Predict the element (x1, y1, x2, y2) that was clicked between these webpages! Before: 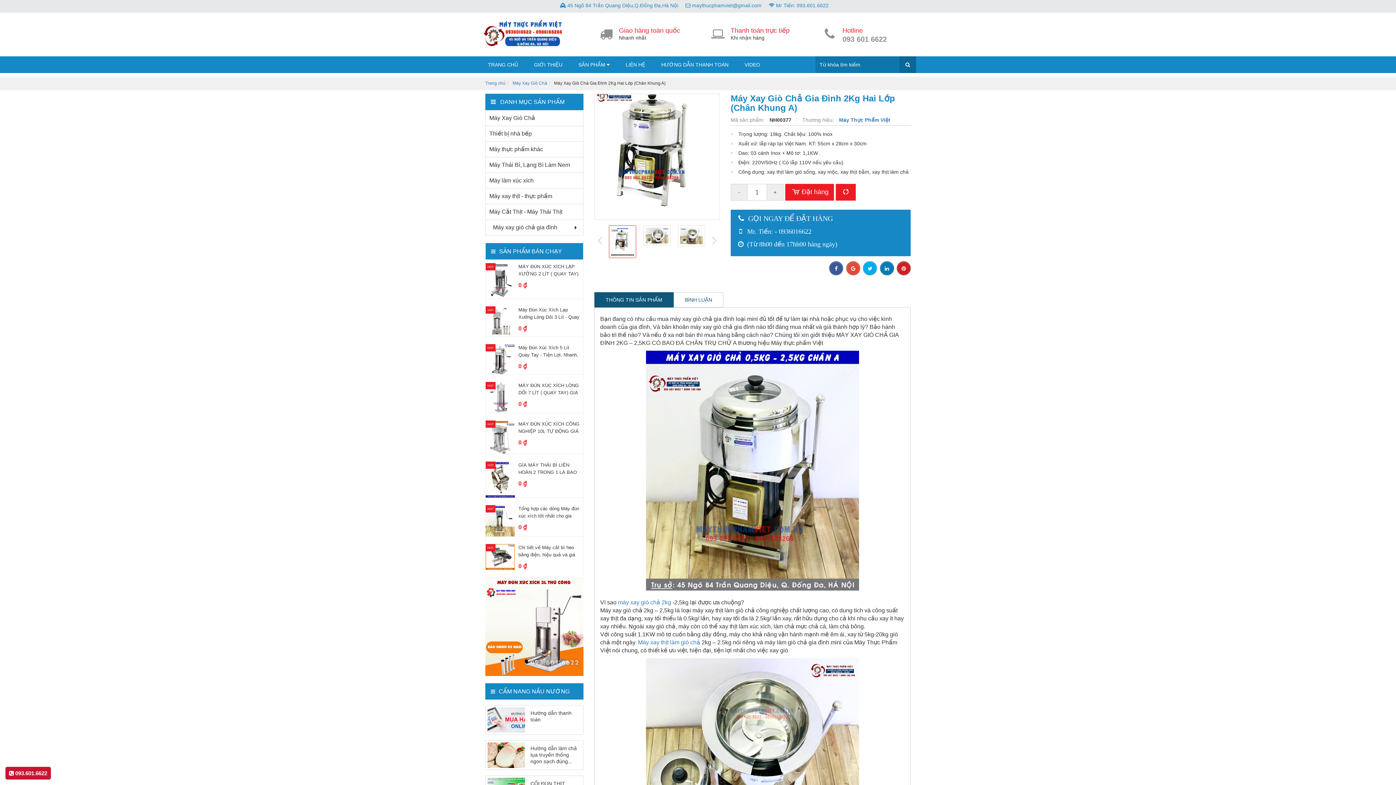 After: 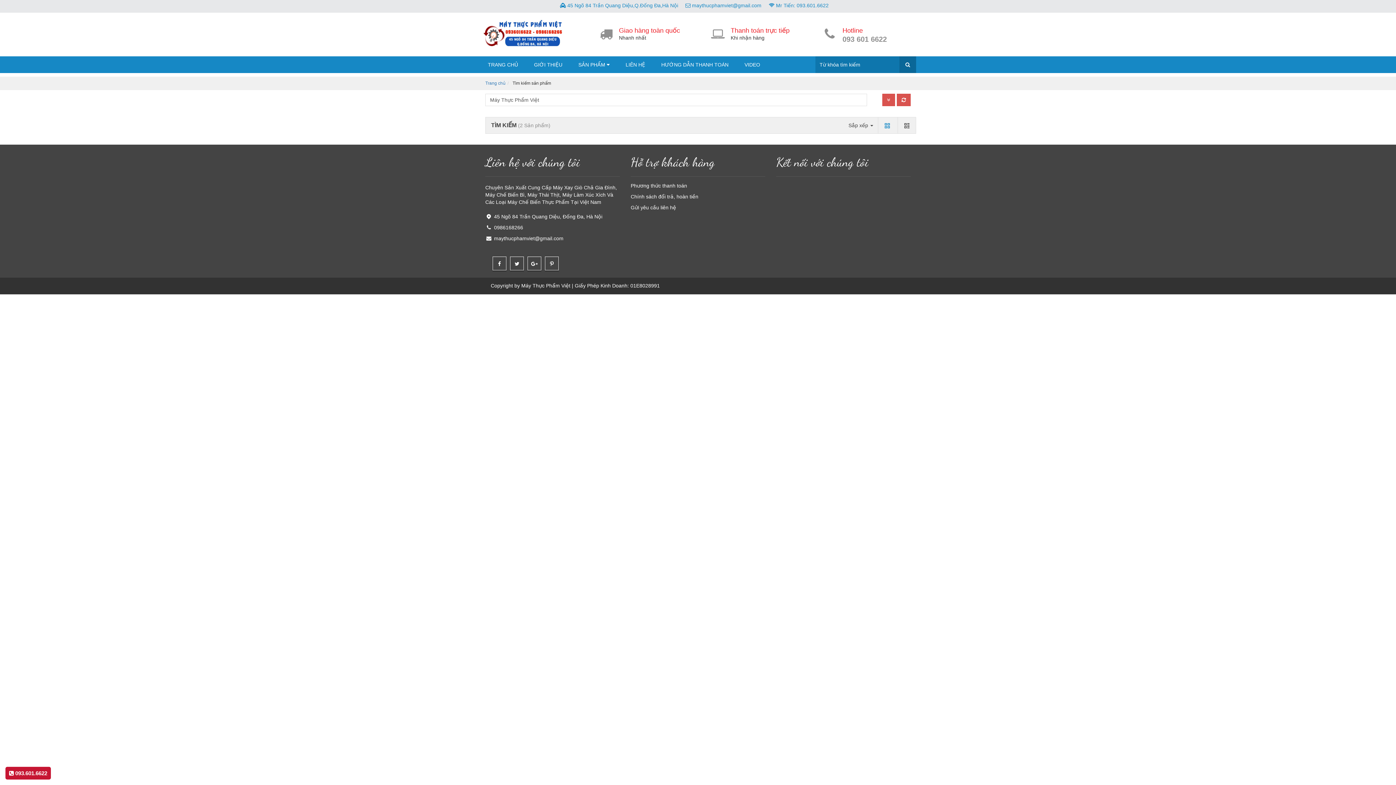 Action: label: Máy Thực Phẩm Việt bbox: (839, 117, 890, 122)